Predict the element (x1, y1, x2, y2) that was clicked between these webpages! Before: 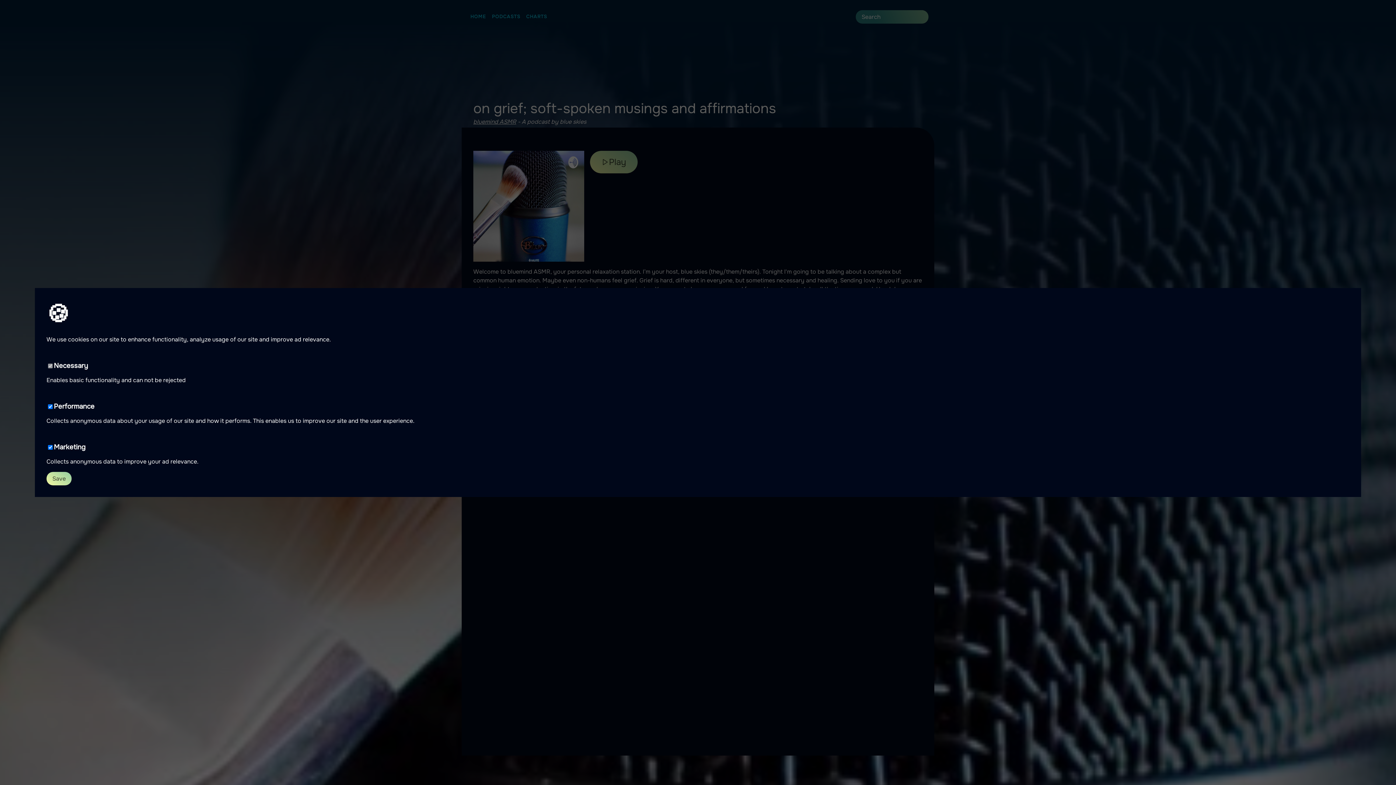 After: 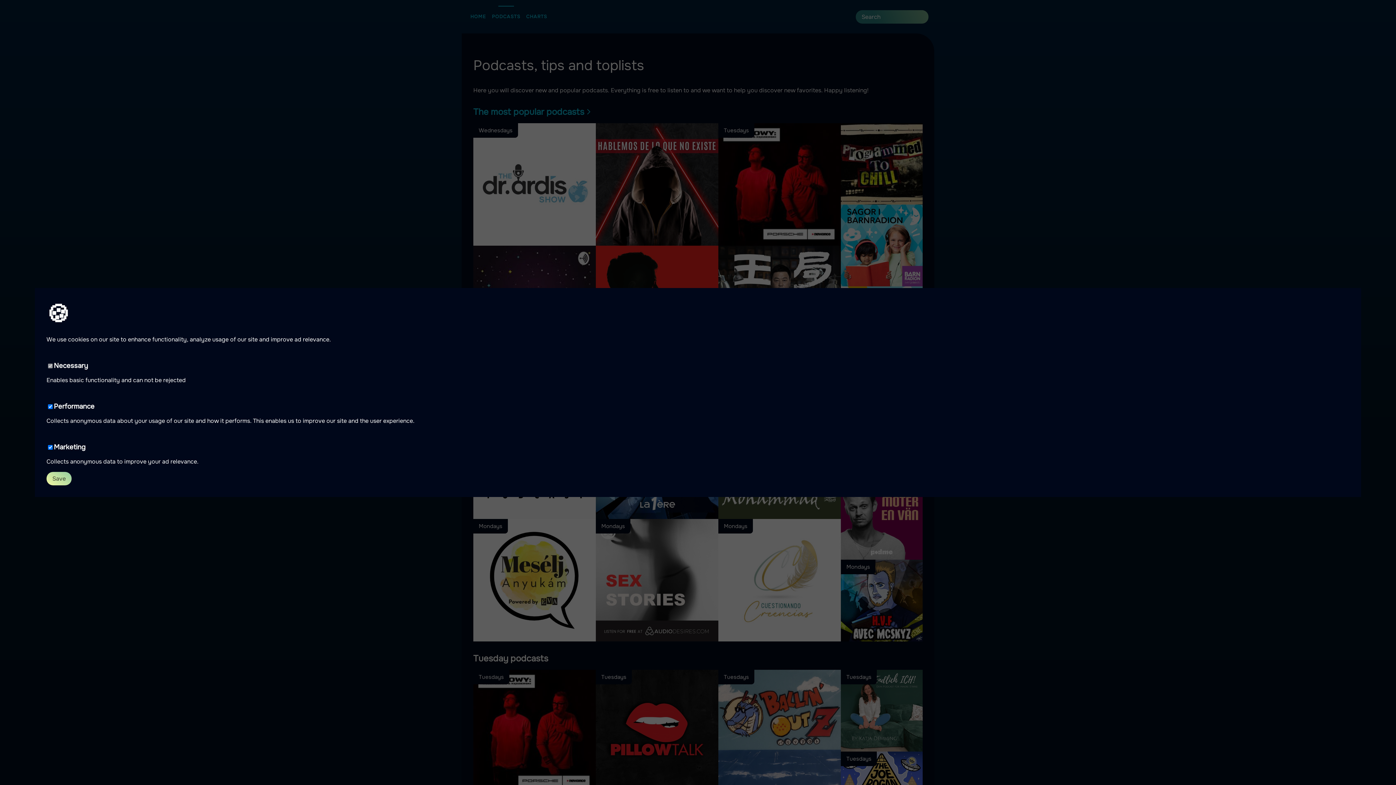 Action: label: PODCASTS bbox: (489, 5, 523, 27)